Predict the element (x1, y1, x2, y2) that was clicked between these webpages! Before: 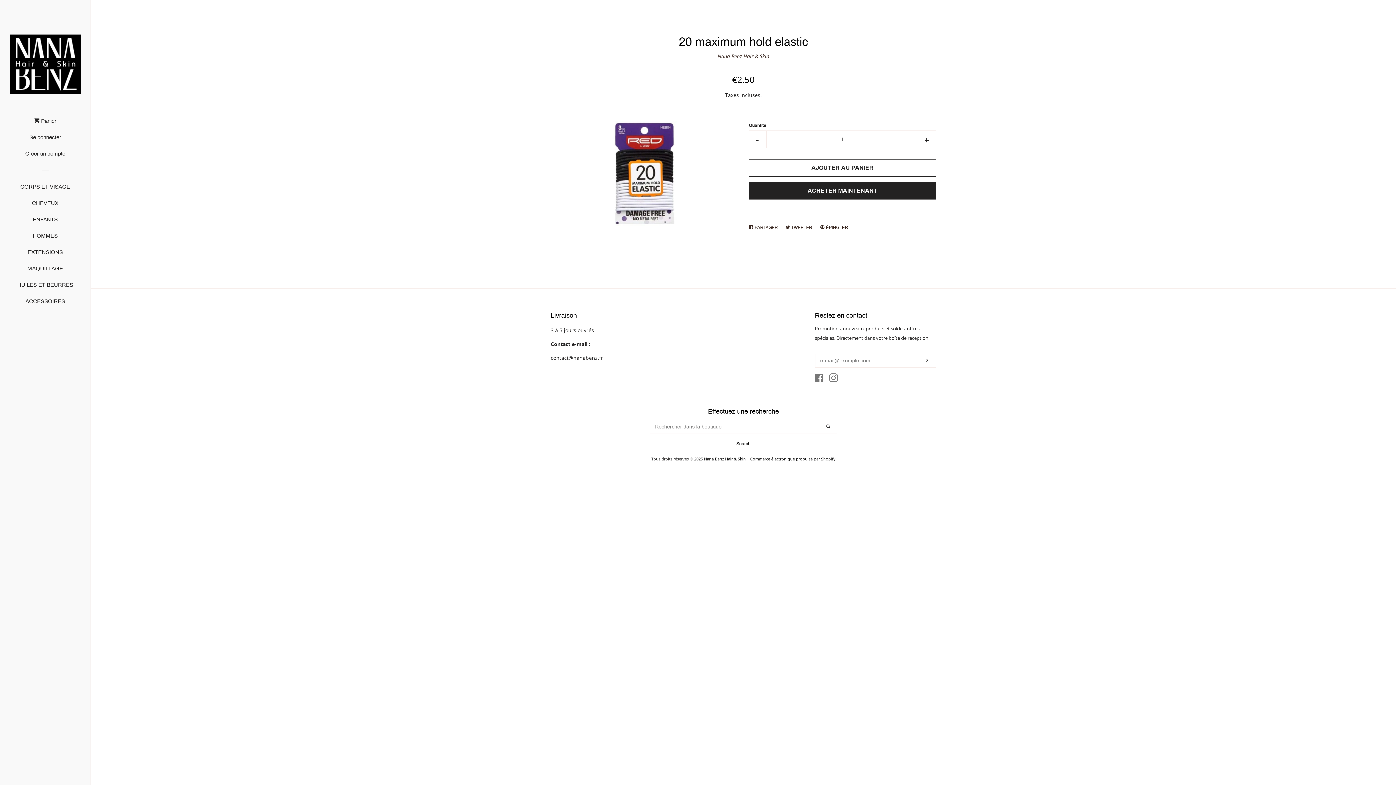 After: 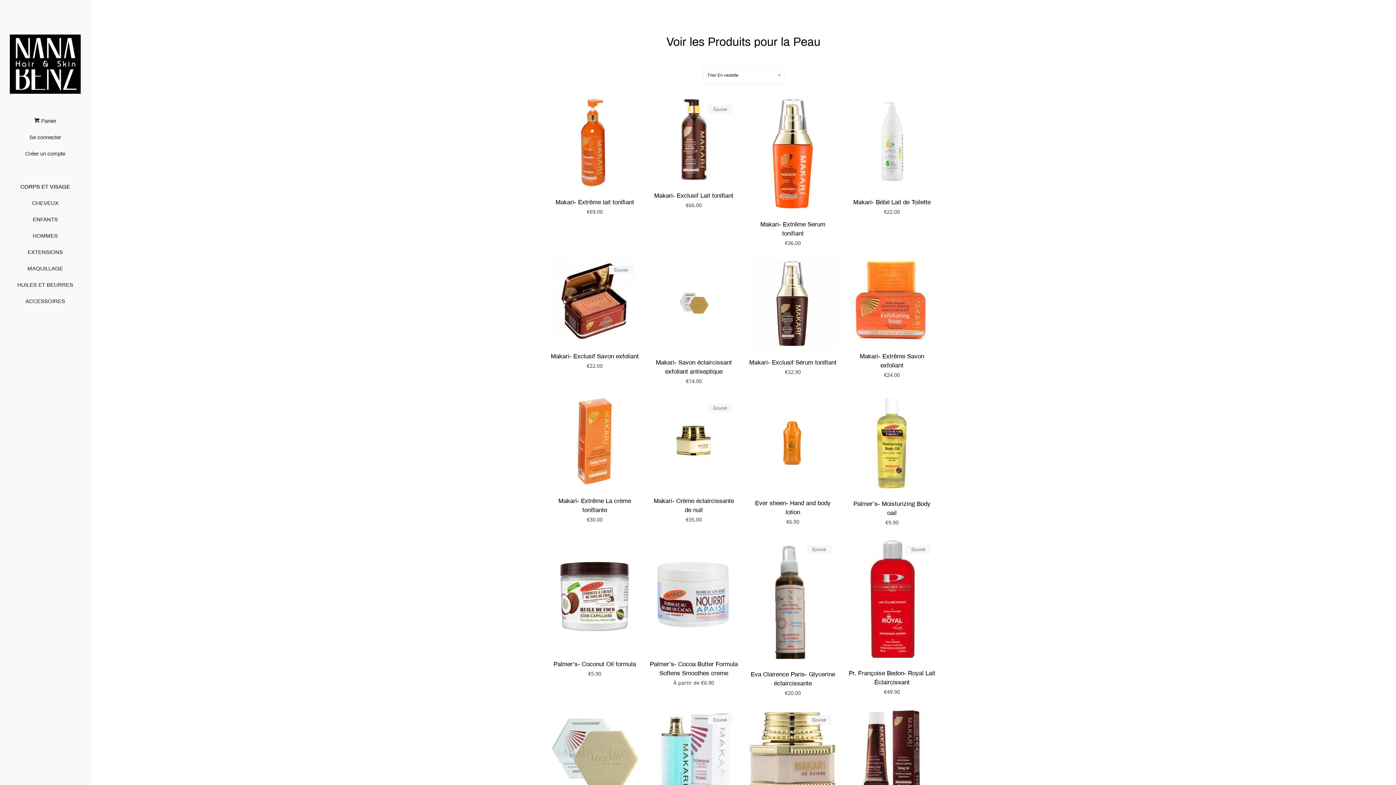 Action: bbox: (16, 181, 74, 197) label: CORPS ET VISAGE